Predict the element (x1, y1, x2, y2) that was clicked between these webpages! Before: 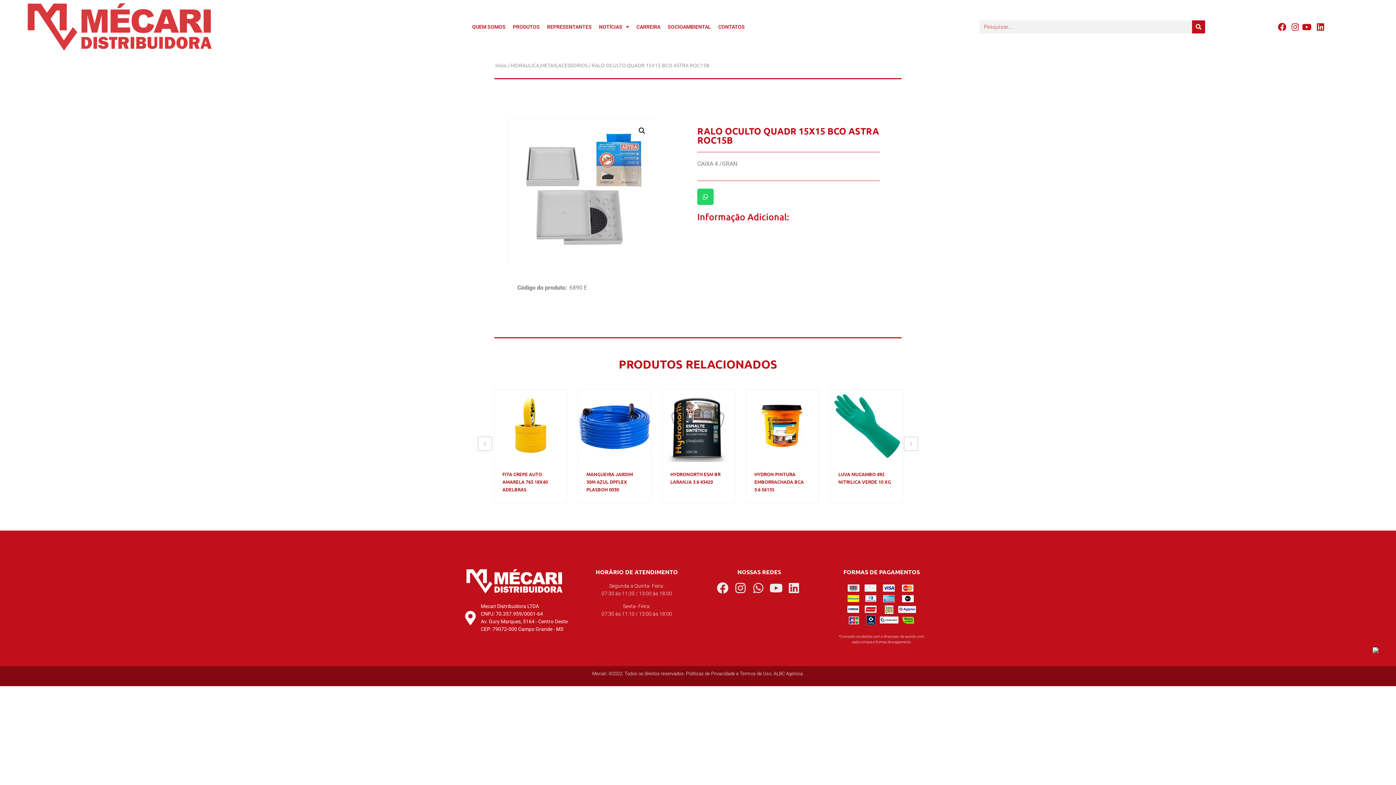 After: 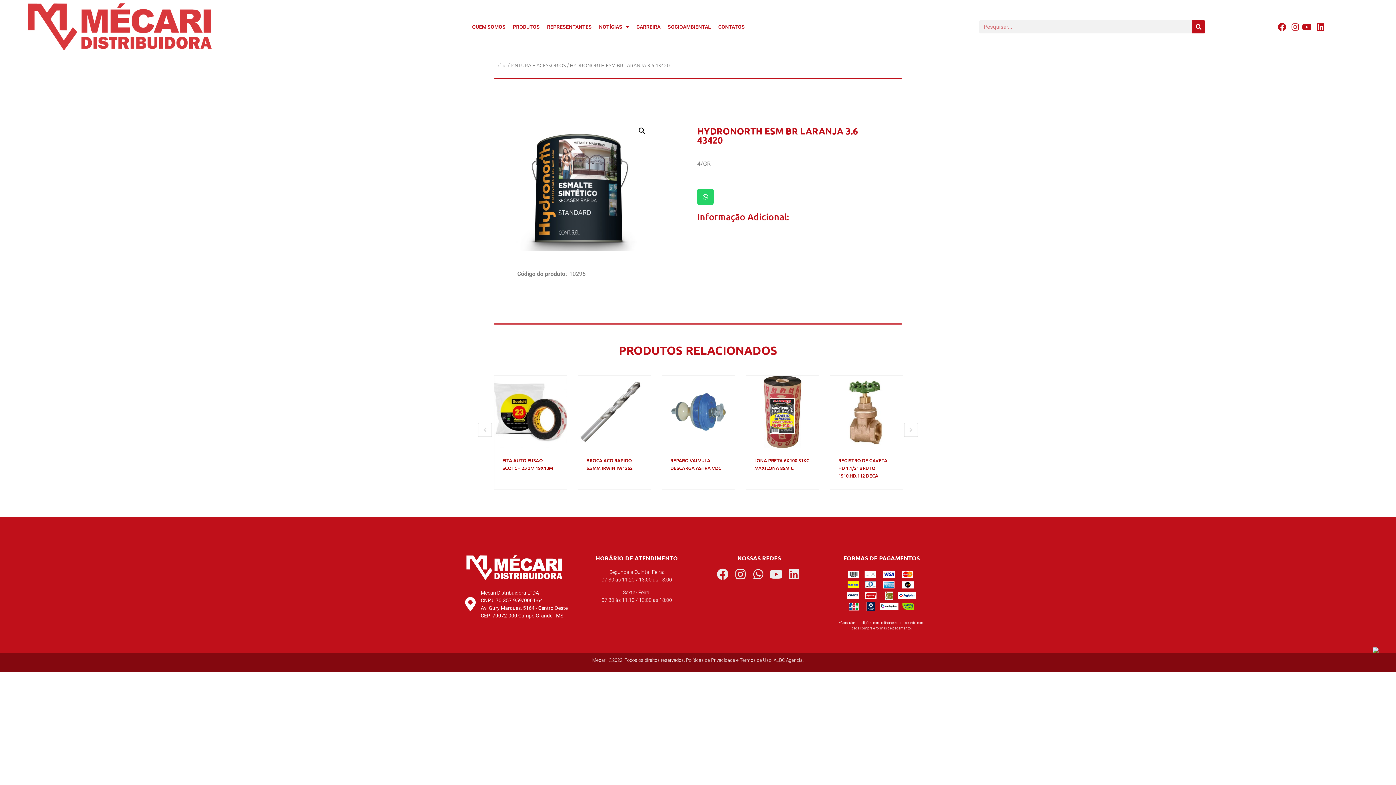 Action: bbox: (662, 389, 734, 462)